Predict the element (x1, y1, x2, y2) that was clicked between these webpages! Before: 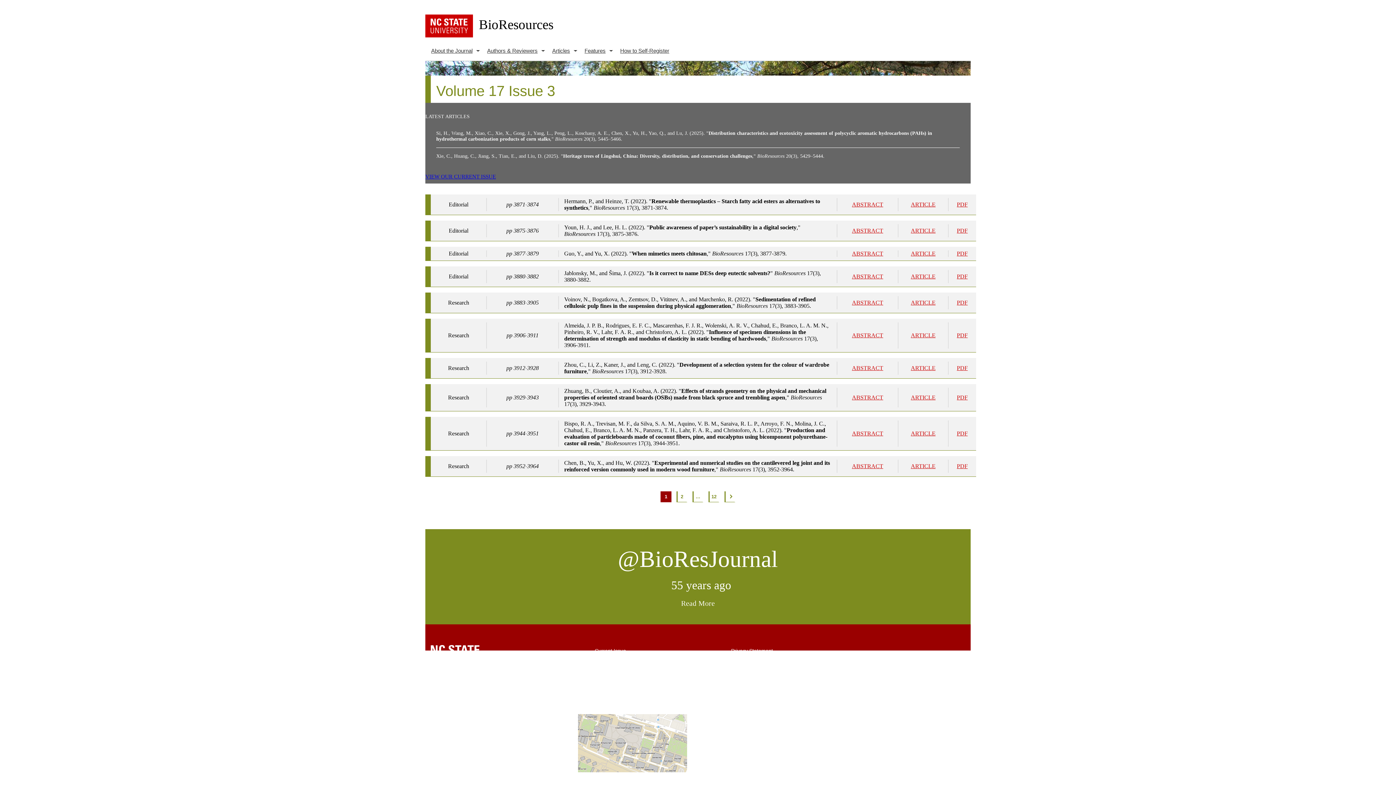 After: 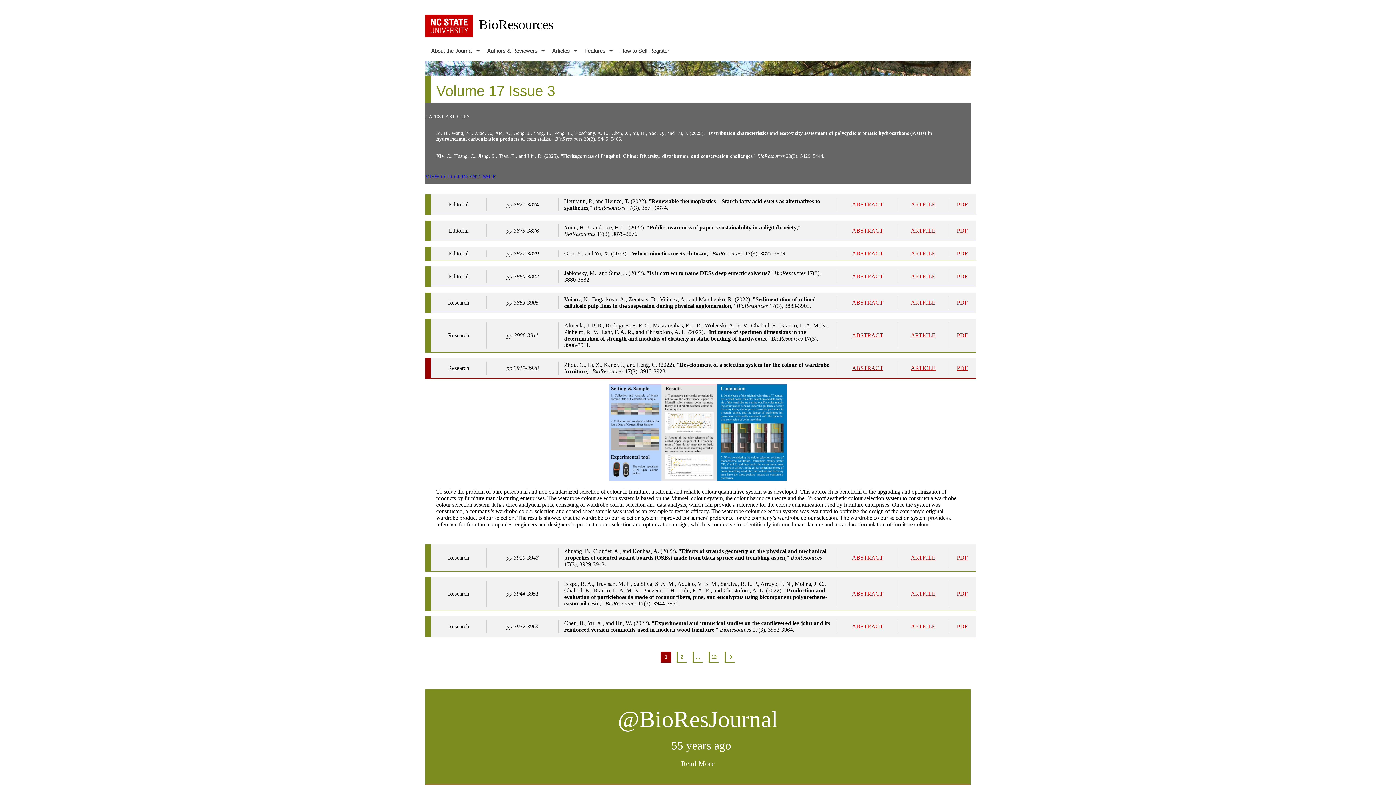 Action: label: ABSTRACT bbox: (837, 361, 898, 375)